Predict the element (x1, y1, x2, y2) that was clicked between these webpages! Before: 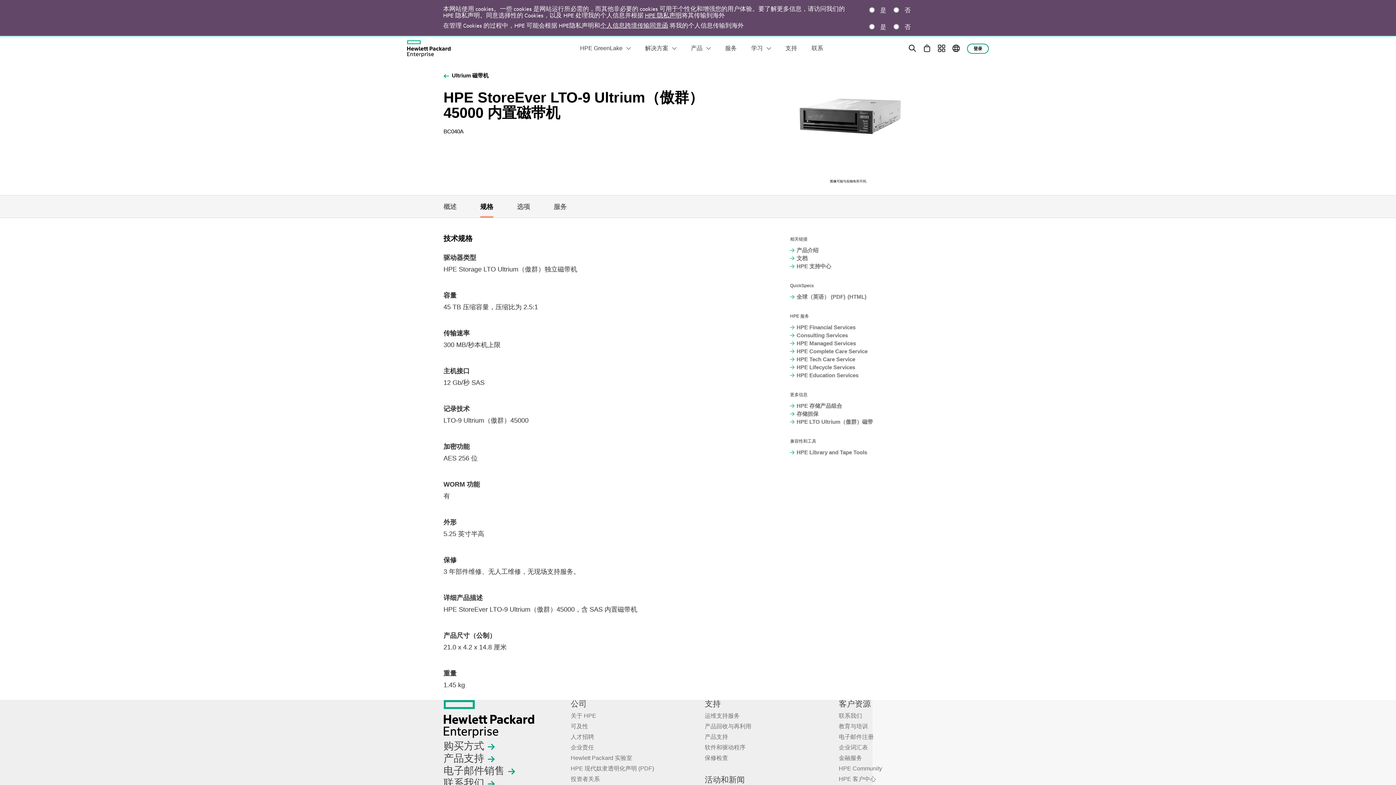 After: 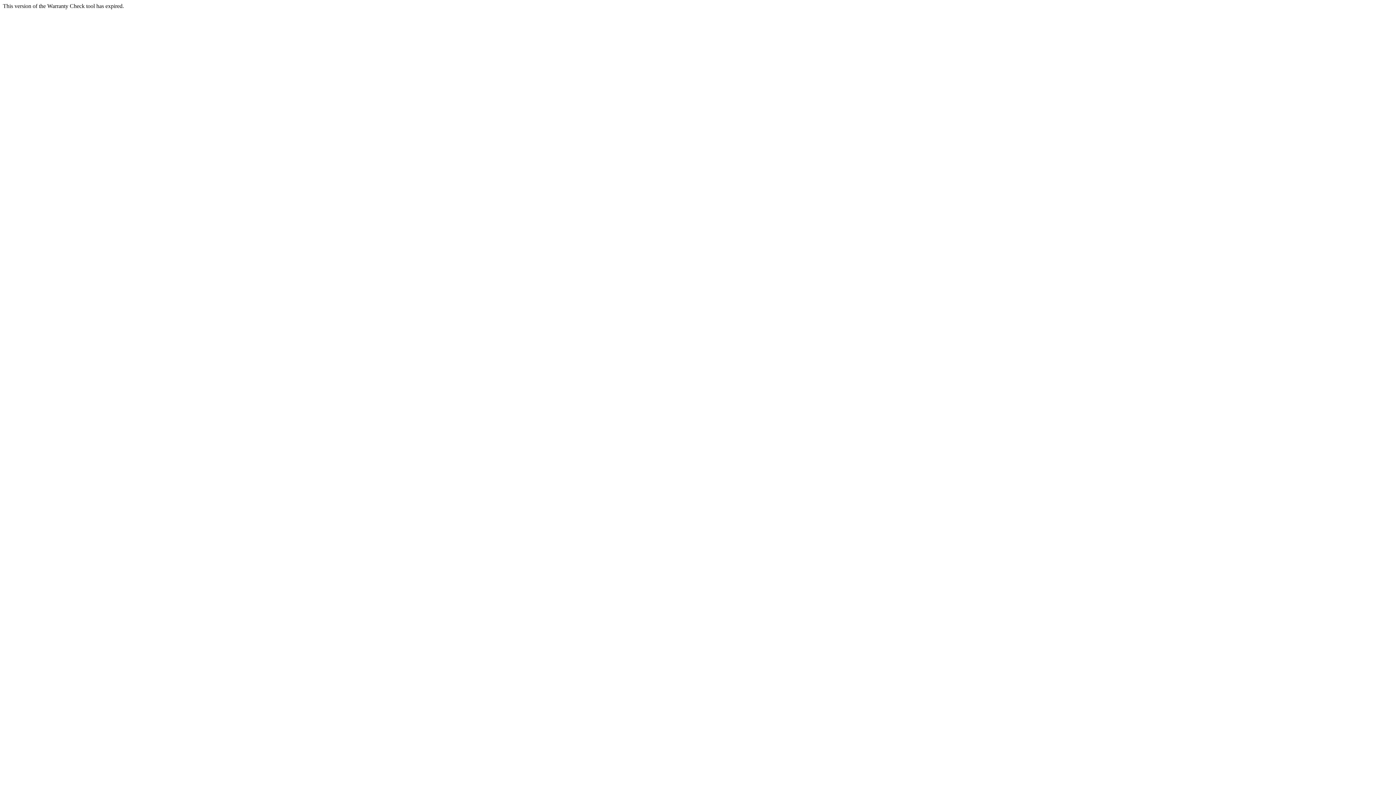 Action: bbox: (704, 755, 728, 761) label: 保修检查